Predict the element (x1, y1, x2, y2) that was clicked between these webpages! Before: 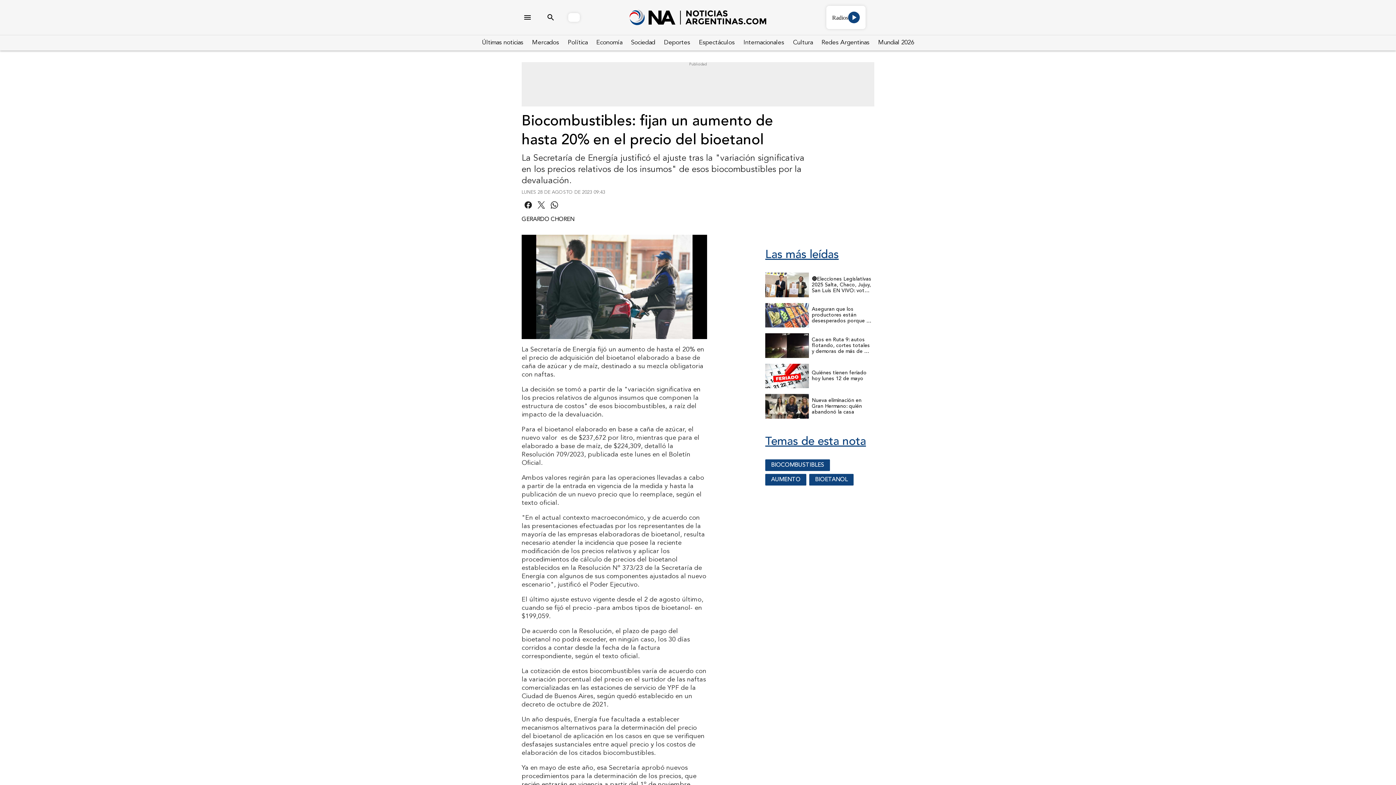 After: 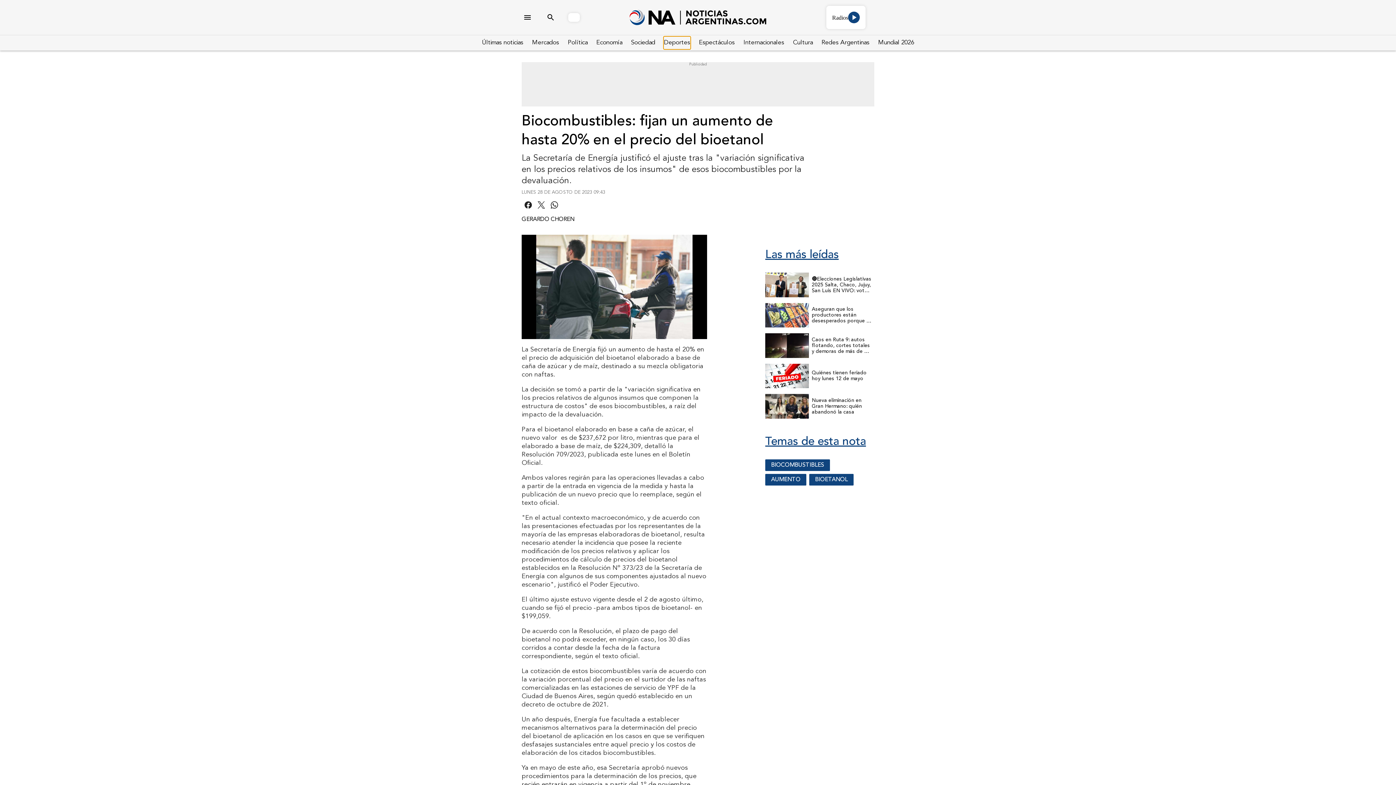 Action: label: Deportes bbox: (664, 36, 690, 49)